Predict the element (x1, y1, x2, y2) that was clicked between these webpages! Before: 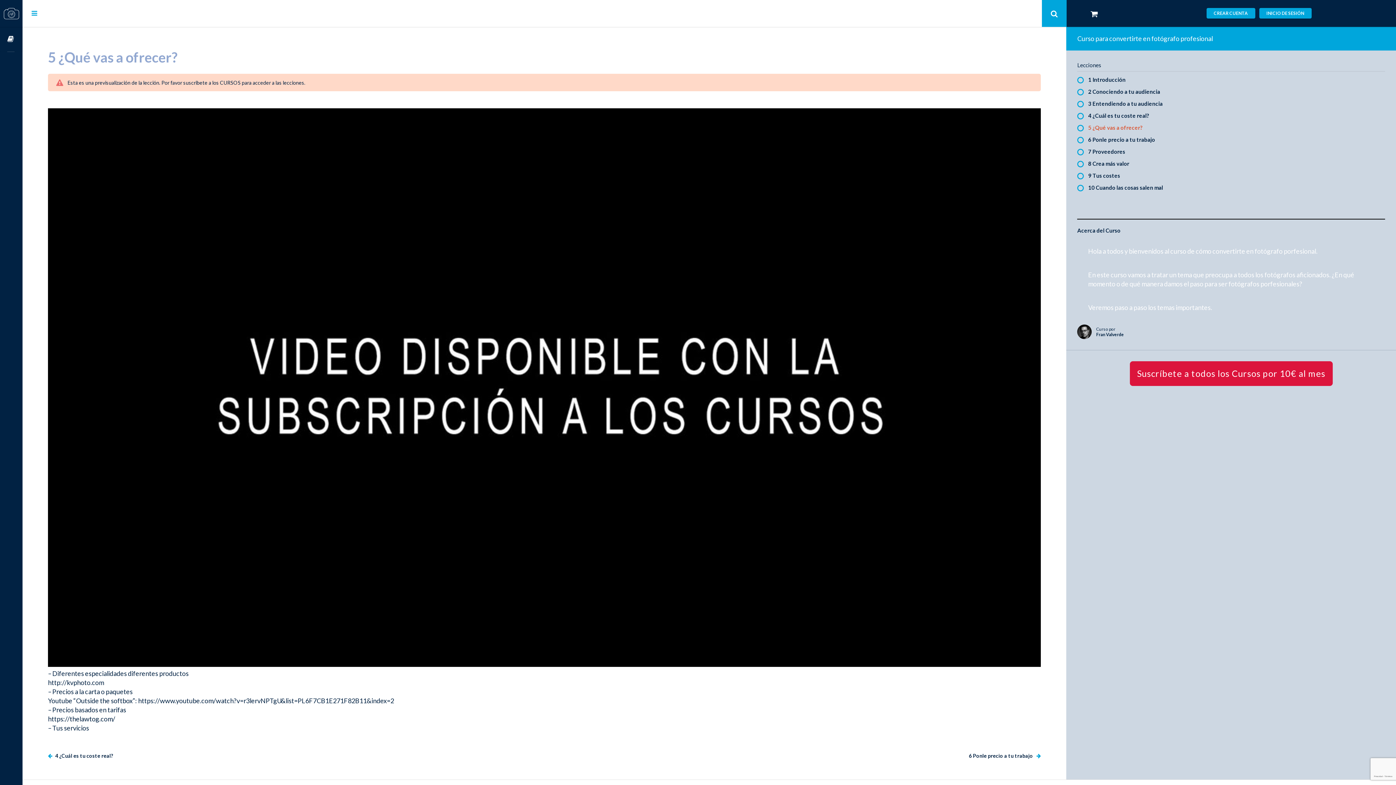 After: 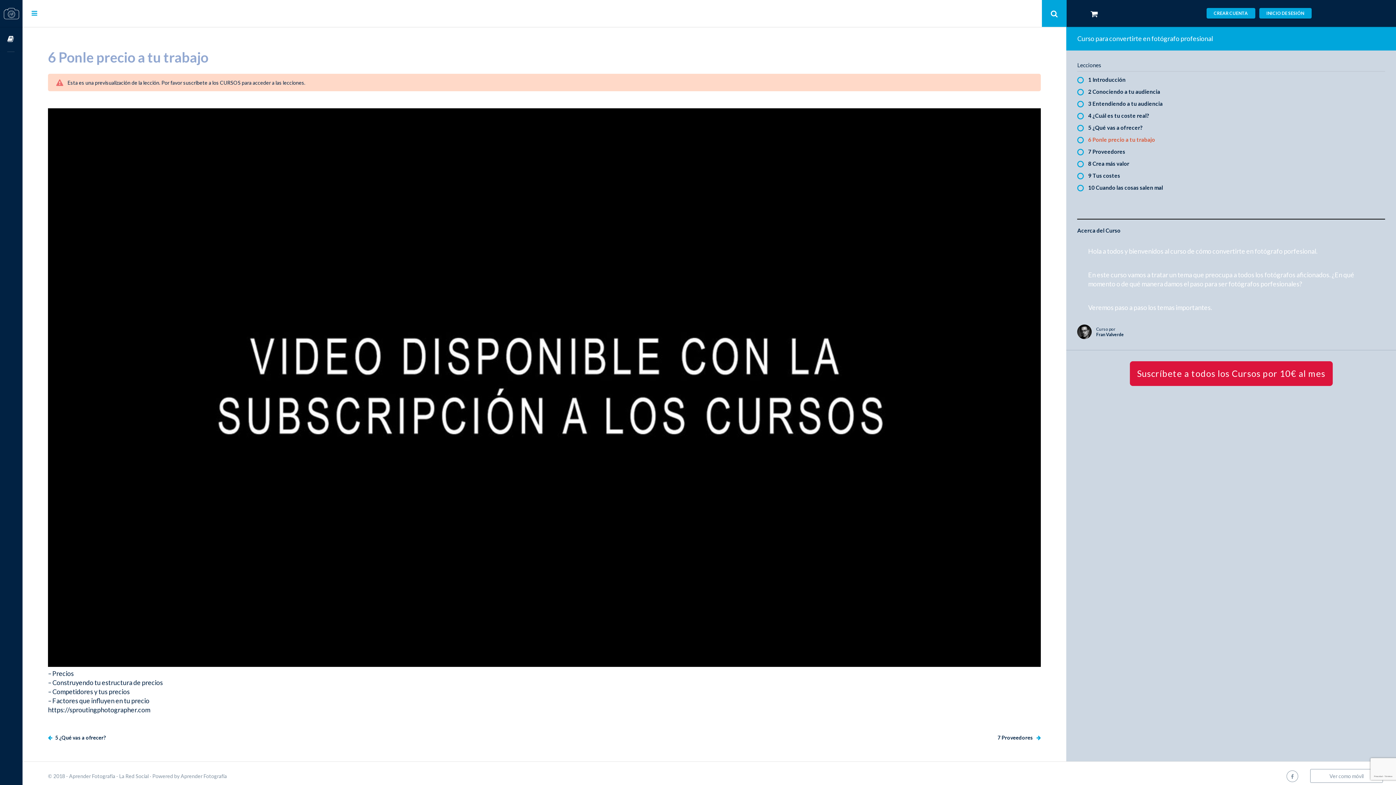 Action: label: 6 Ponle precio a tu trabajo  bbox: (969, 752, 1041, 759)